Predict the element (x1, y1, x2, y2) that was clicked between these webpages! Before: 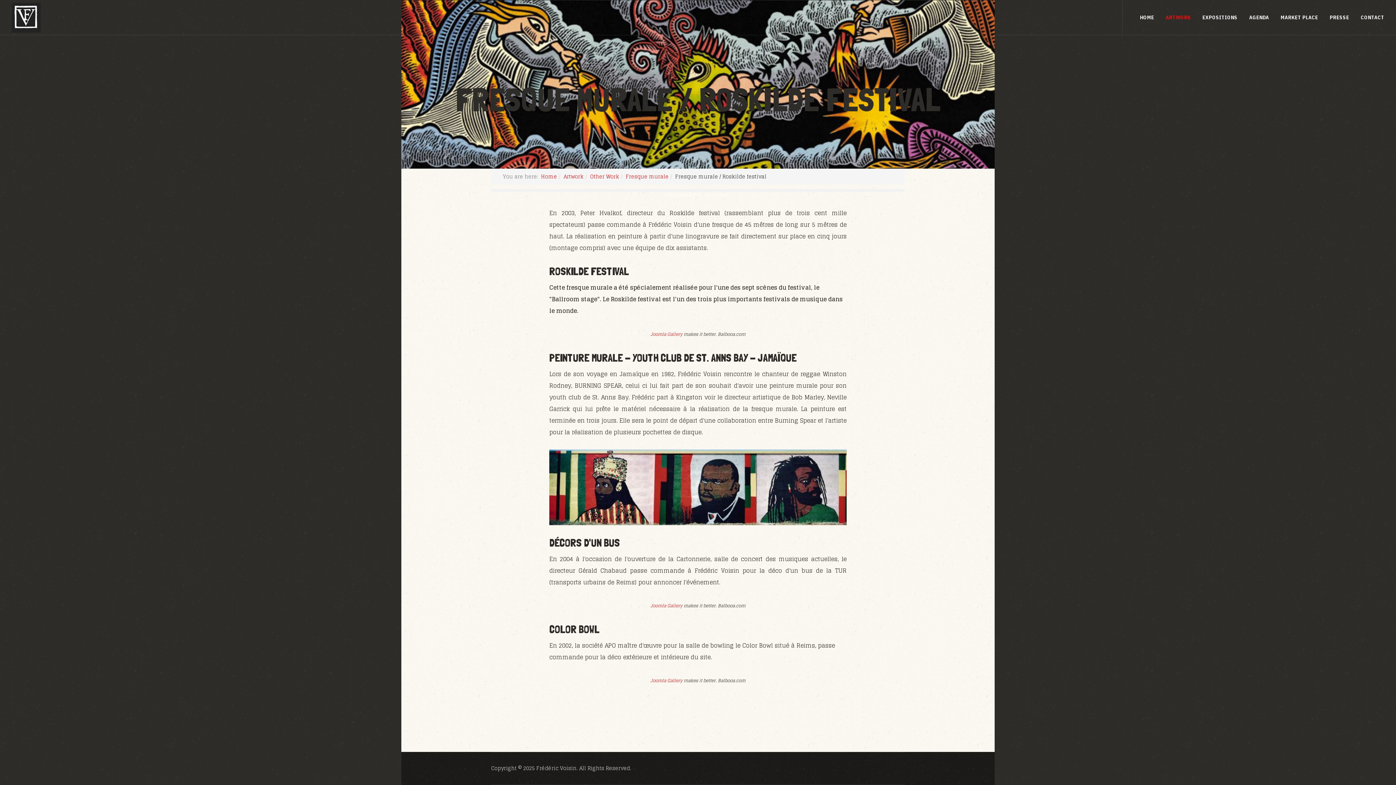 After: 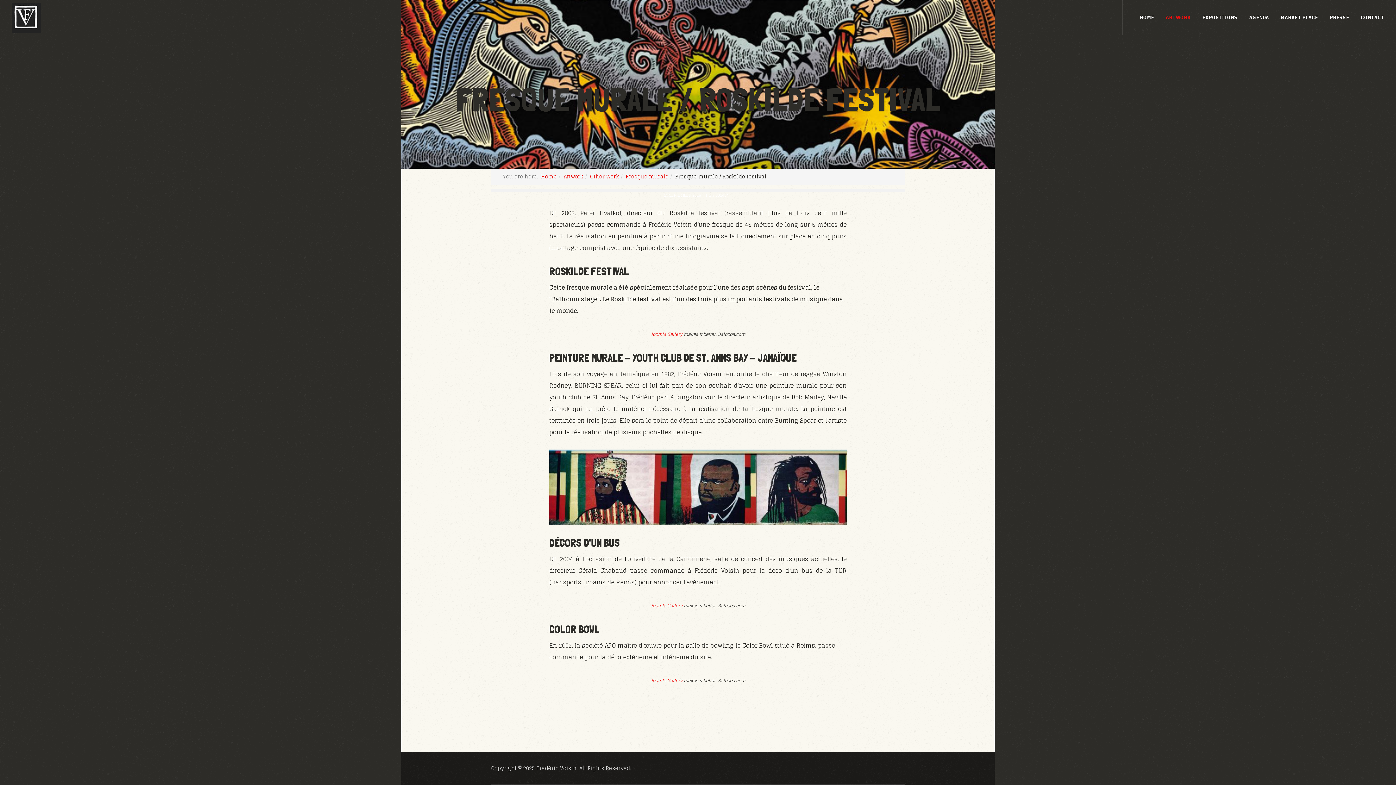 Action: bbox: (1361, 728, 1384, 752)